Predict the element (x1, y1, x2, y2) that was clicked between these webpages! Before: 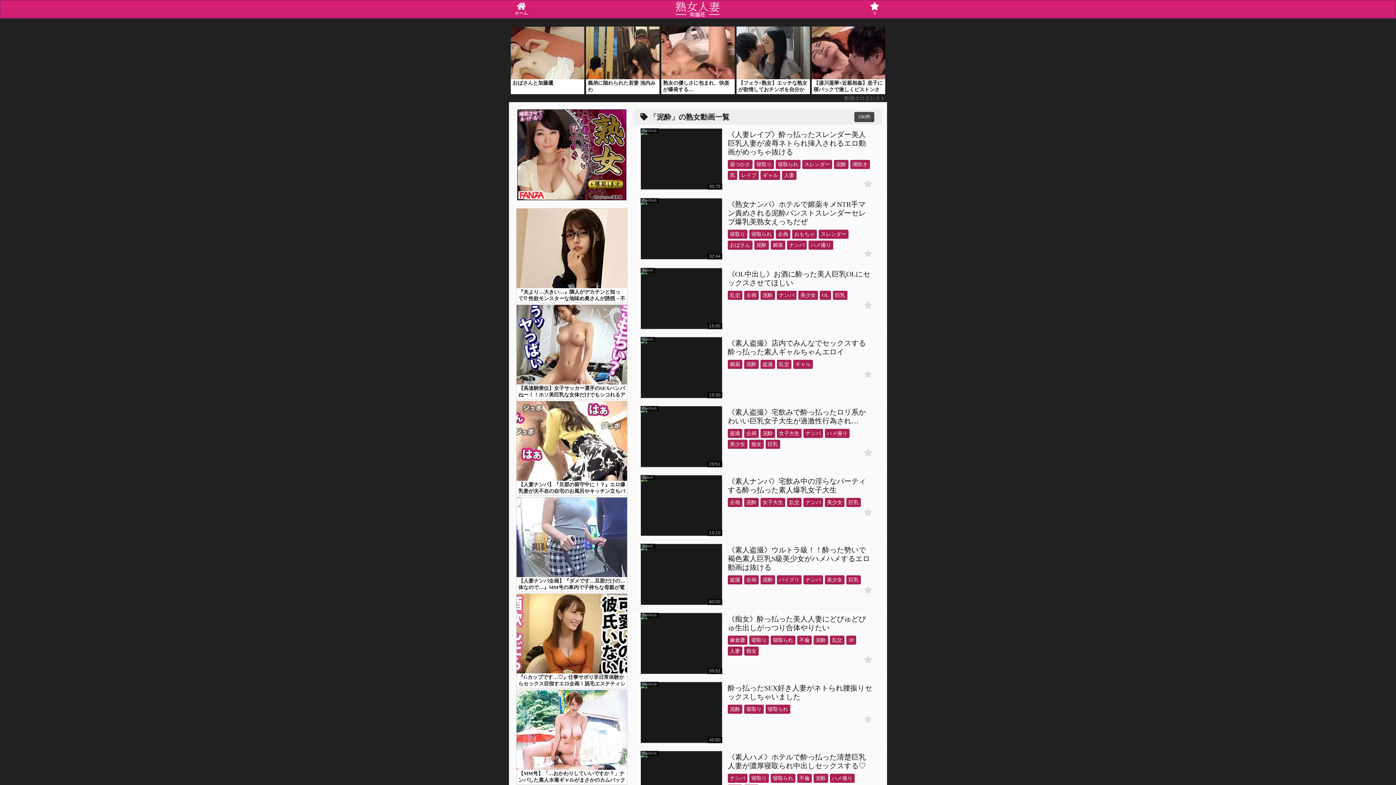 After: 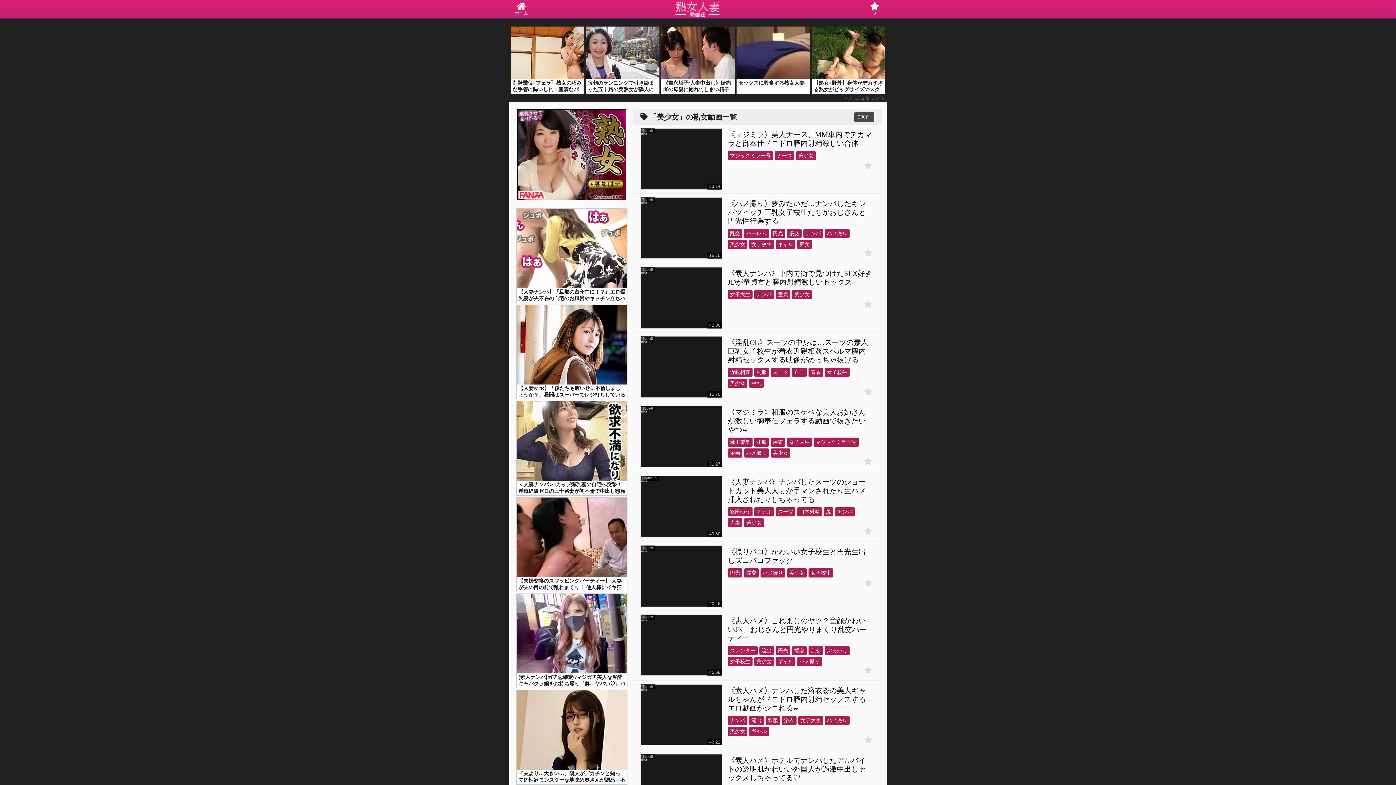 Action: bbox: (825, 498, 844, 507) label: 美少女